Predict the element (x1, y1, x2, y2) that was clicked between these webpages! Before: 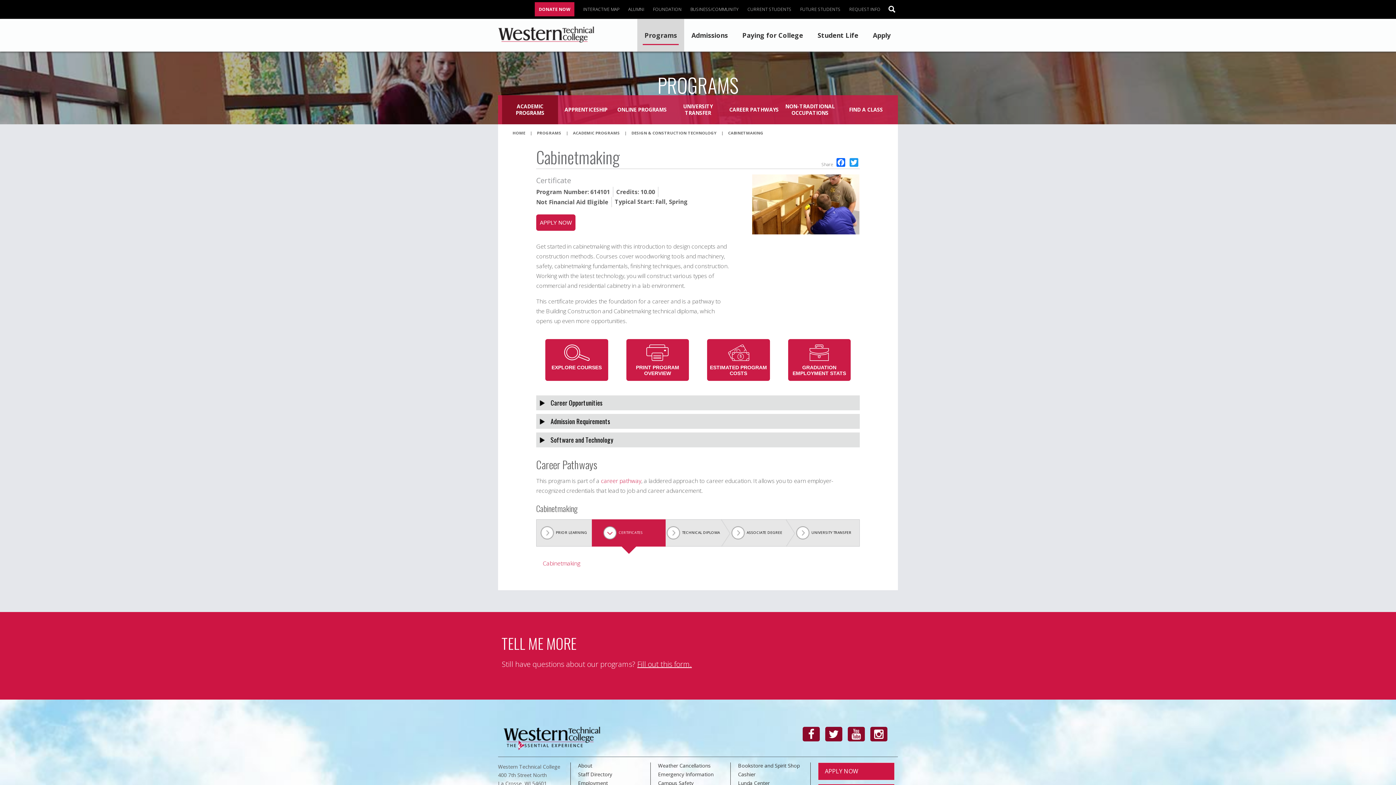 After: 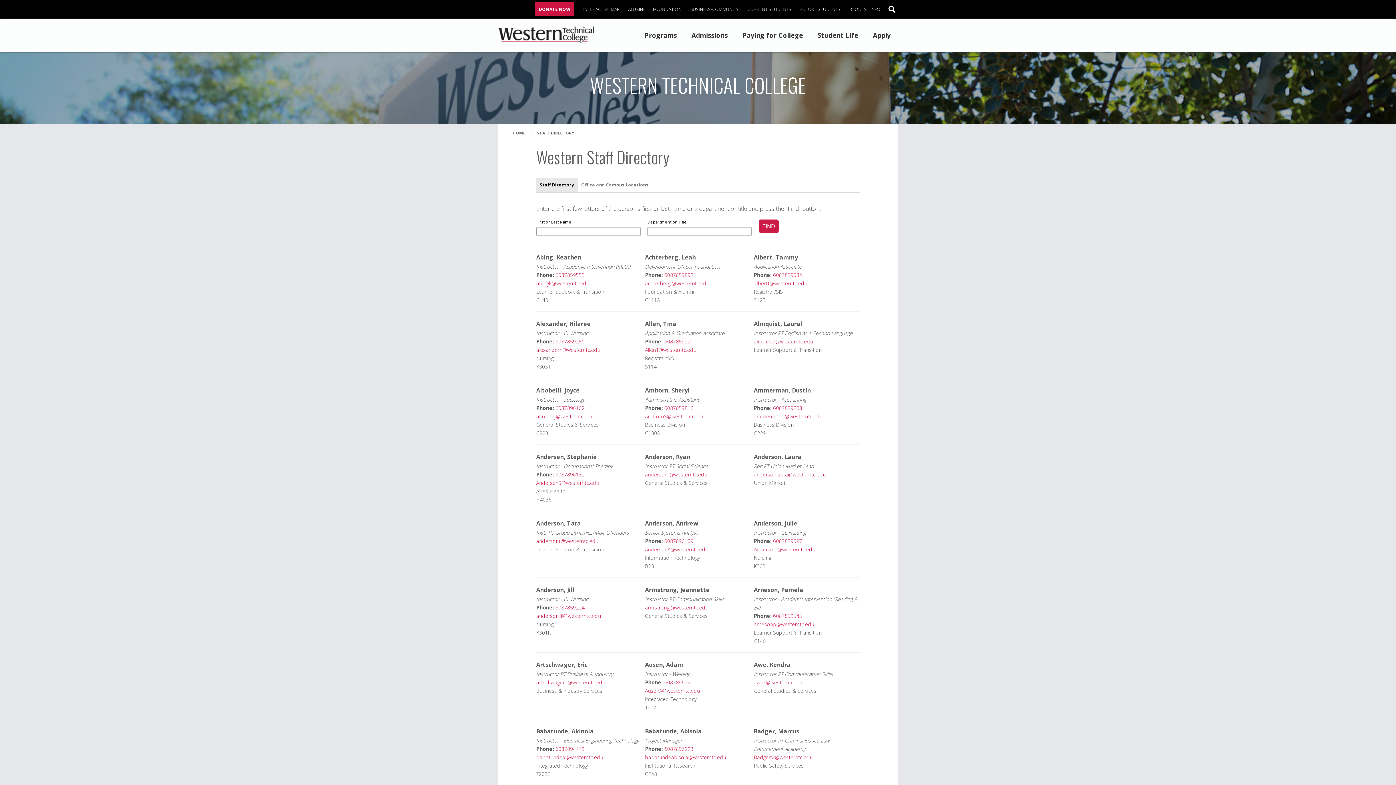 Action: label: Staff Directory bbox: (578, 771, 612, 778)